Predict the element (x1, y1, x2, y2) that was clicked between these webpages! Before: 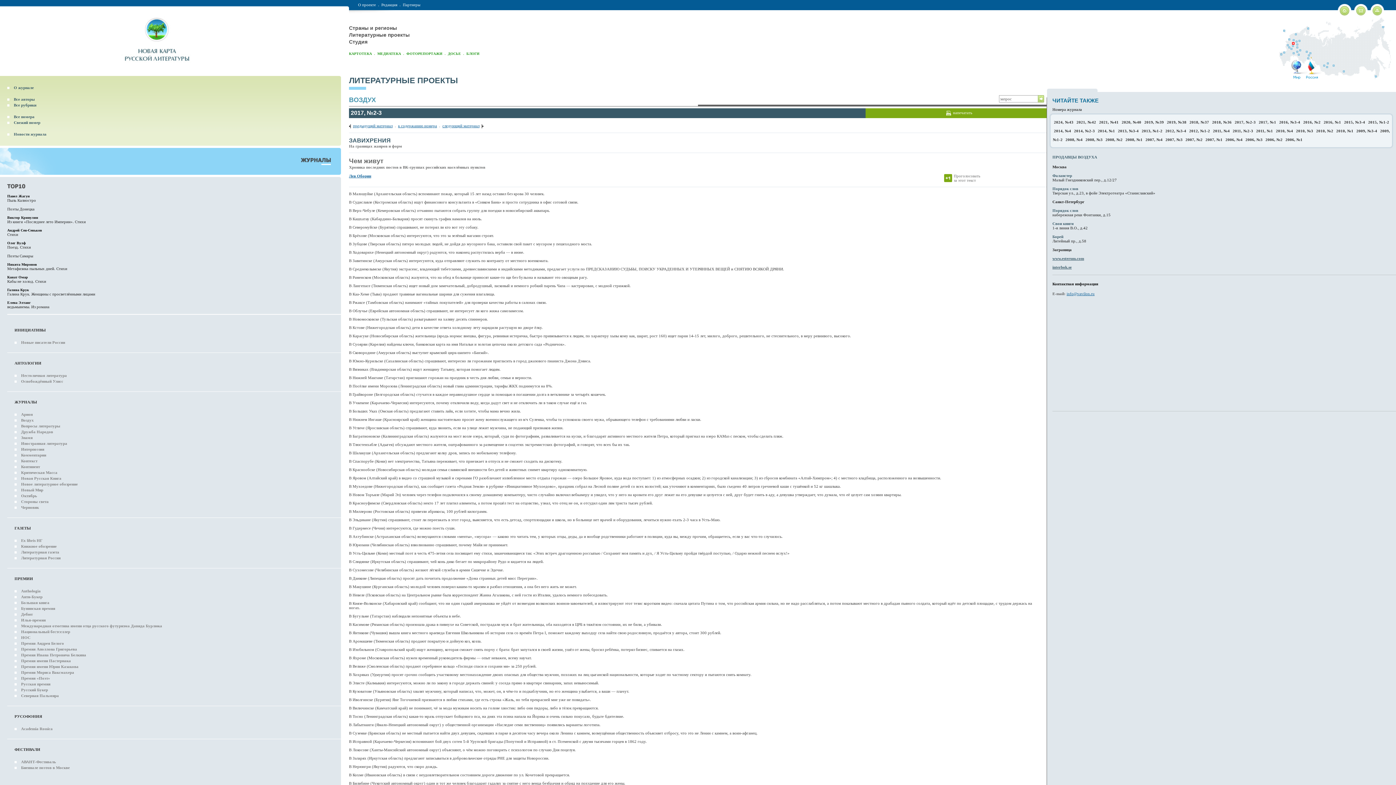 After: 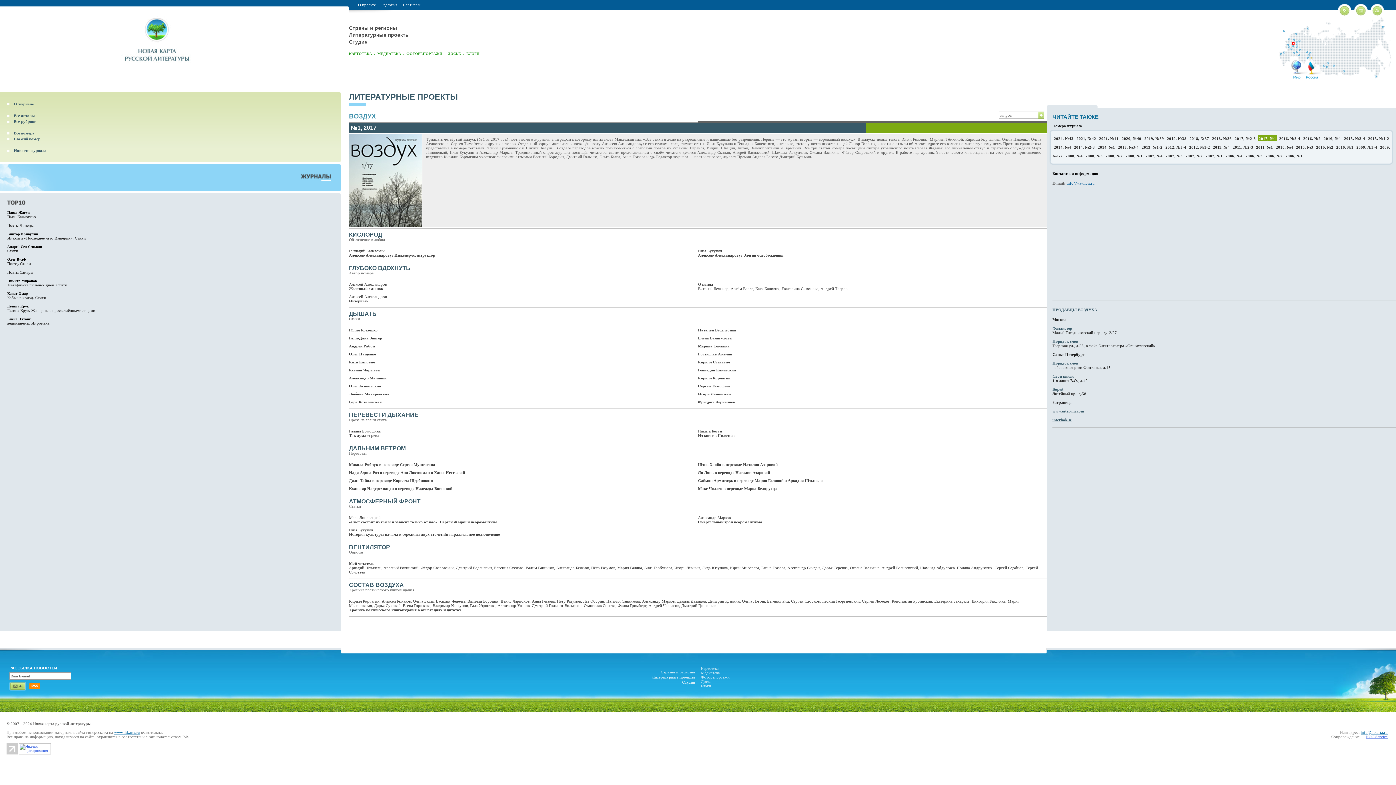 Action: bbox: (1258, 118, 1277, 125) label: 2017, №1